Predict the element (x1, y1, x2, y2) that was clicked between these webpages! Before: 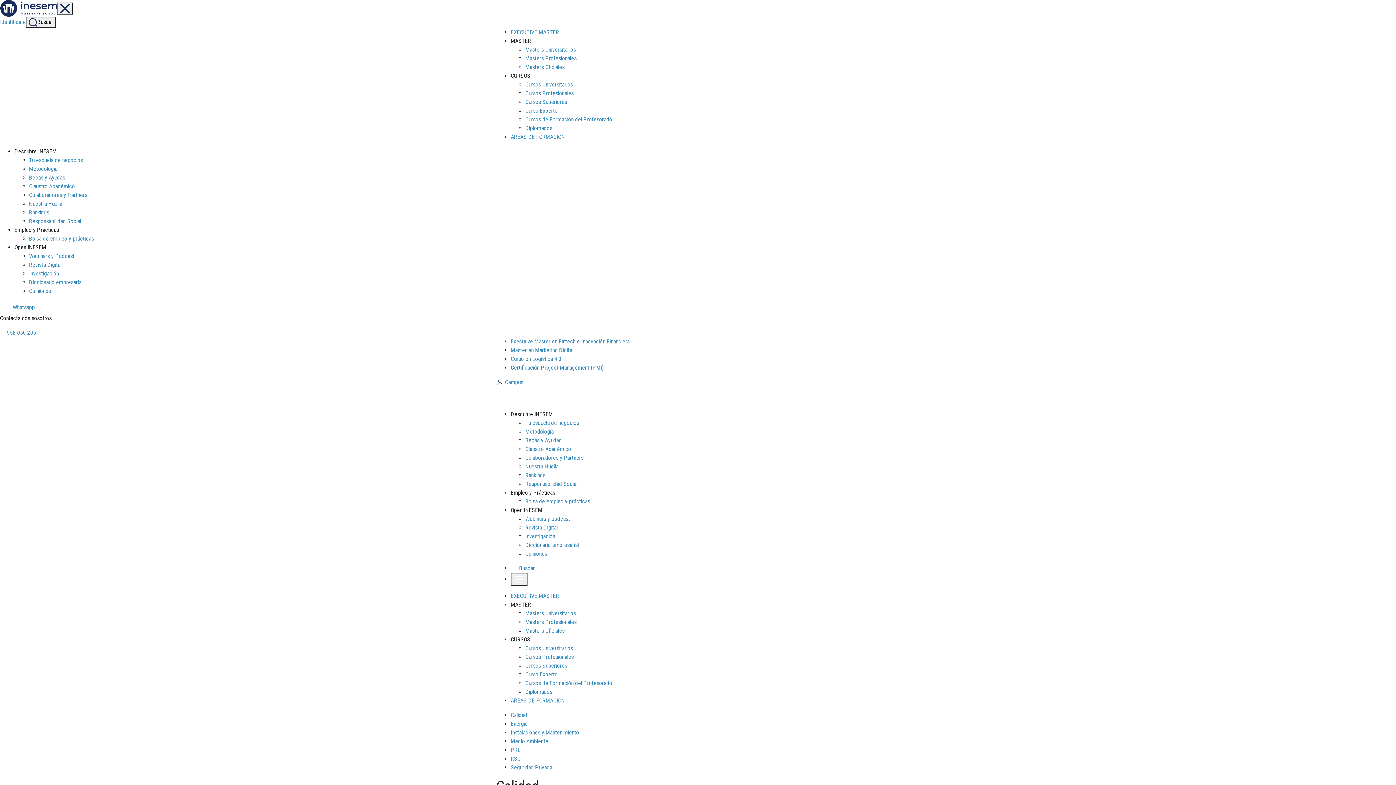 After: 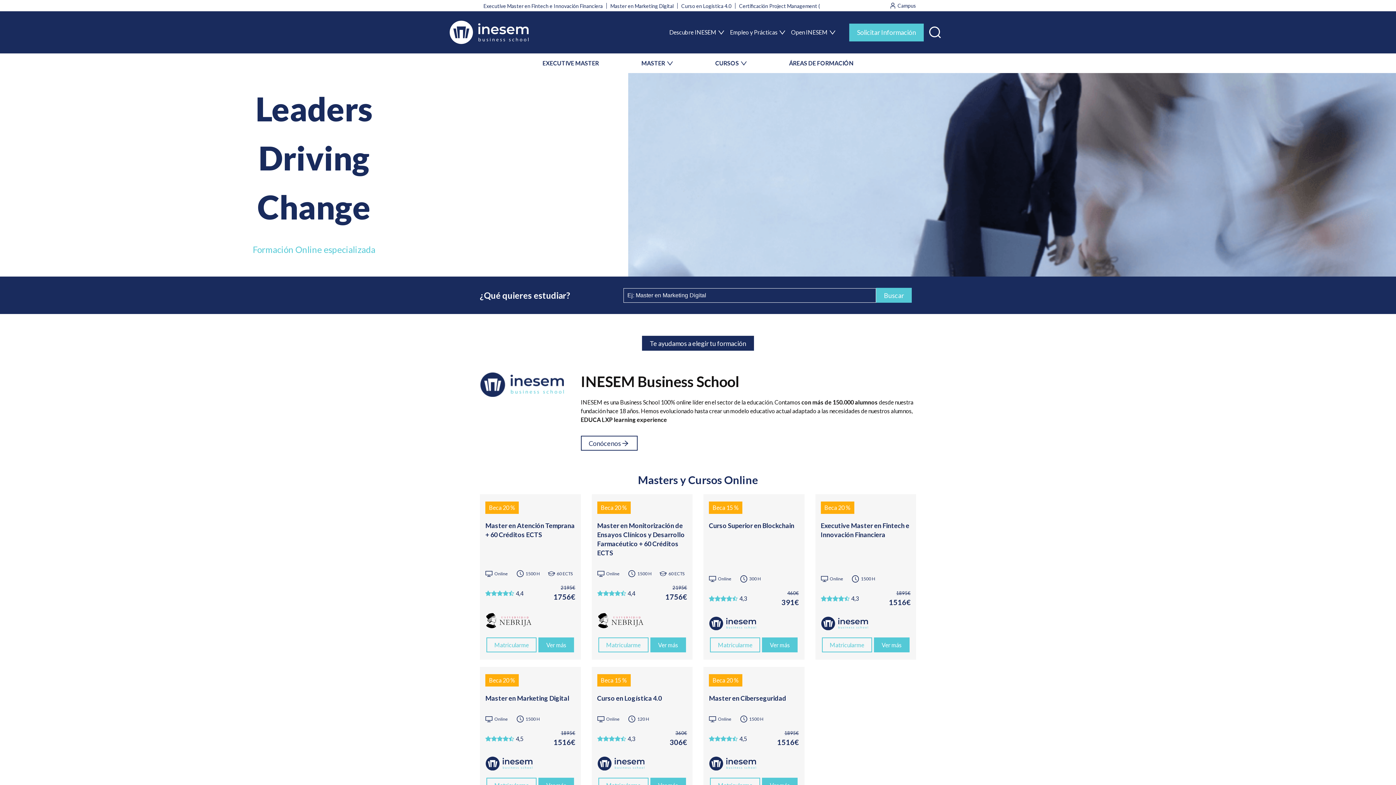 Action: label: Responsabilidad Social bbox: (525, 480, 577, 487)